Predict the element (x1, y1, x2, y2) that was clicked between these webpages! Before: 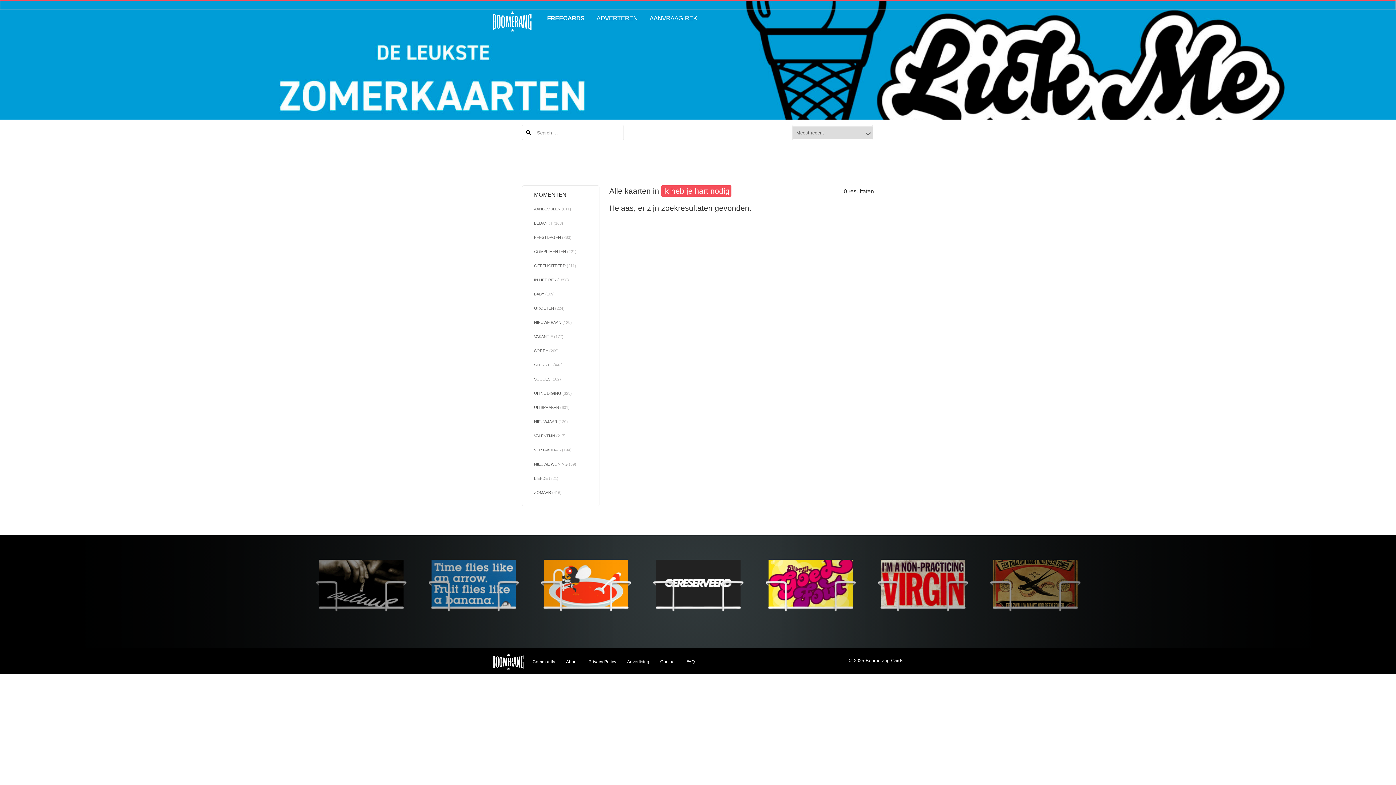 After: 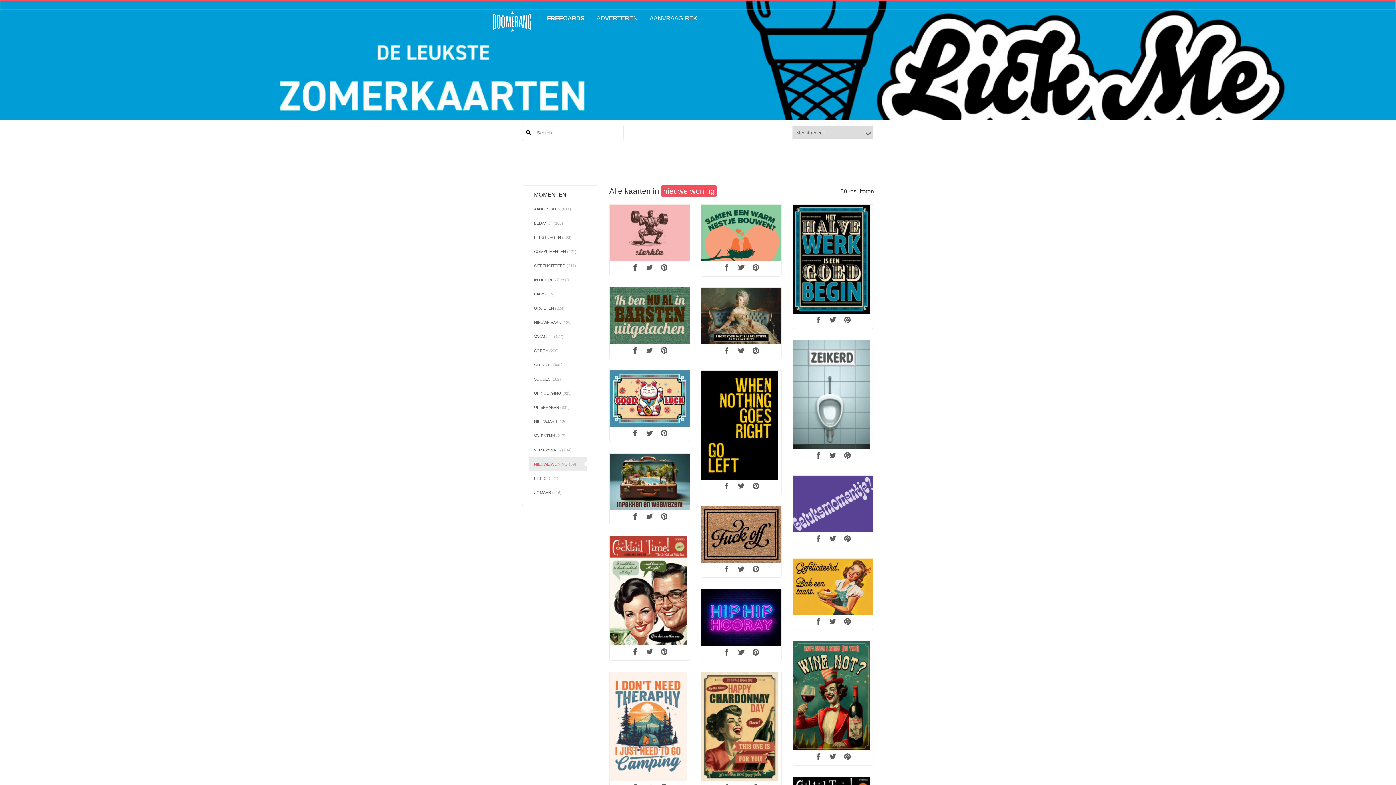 Action: label: NIEUWE WONING (59) bbox: (528, 457, 586, 471)